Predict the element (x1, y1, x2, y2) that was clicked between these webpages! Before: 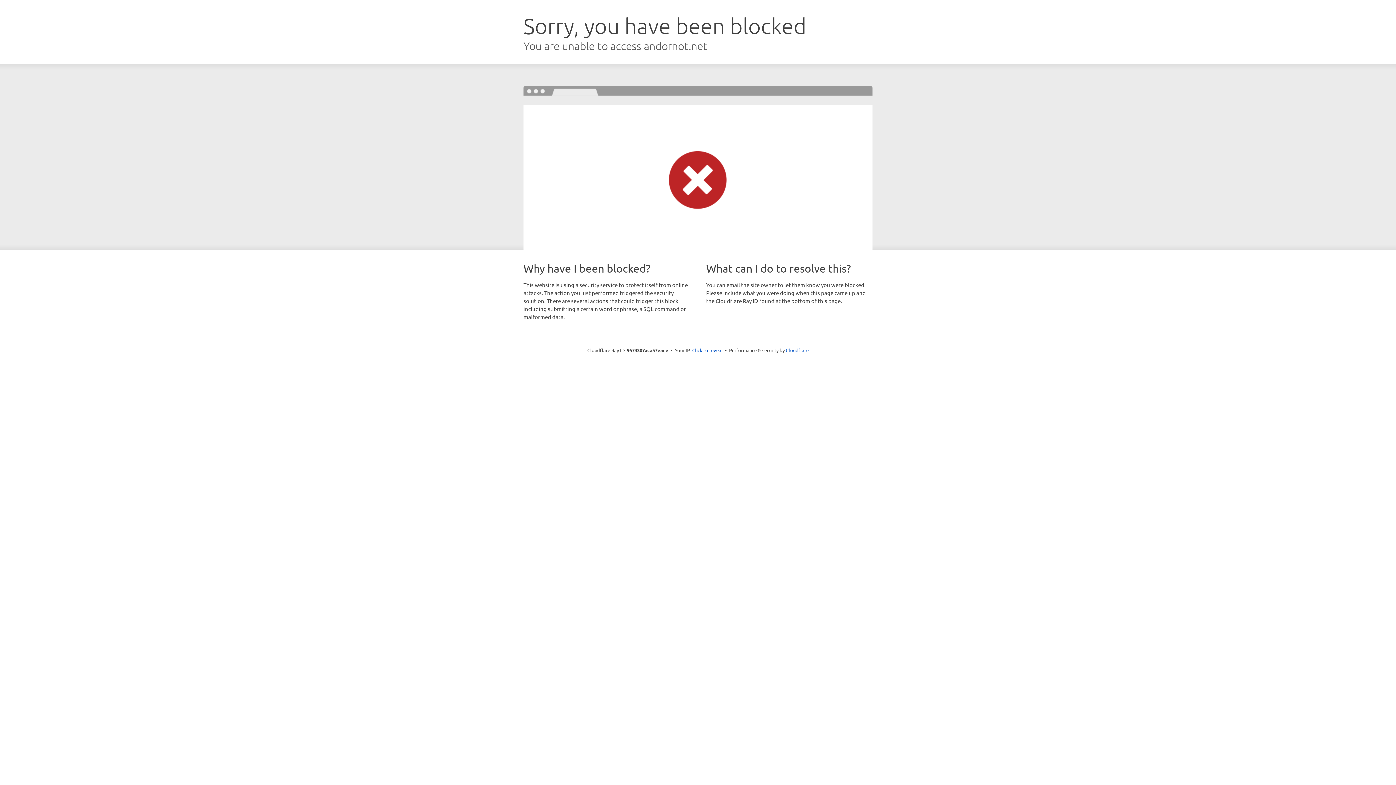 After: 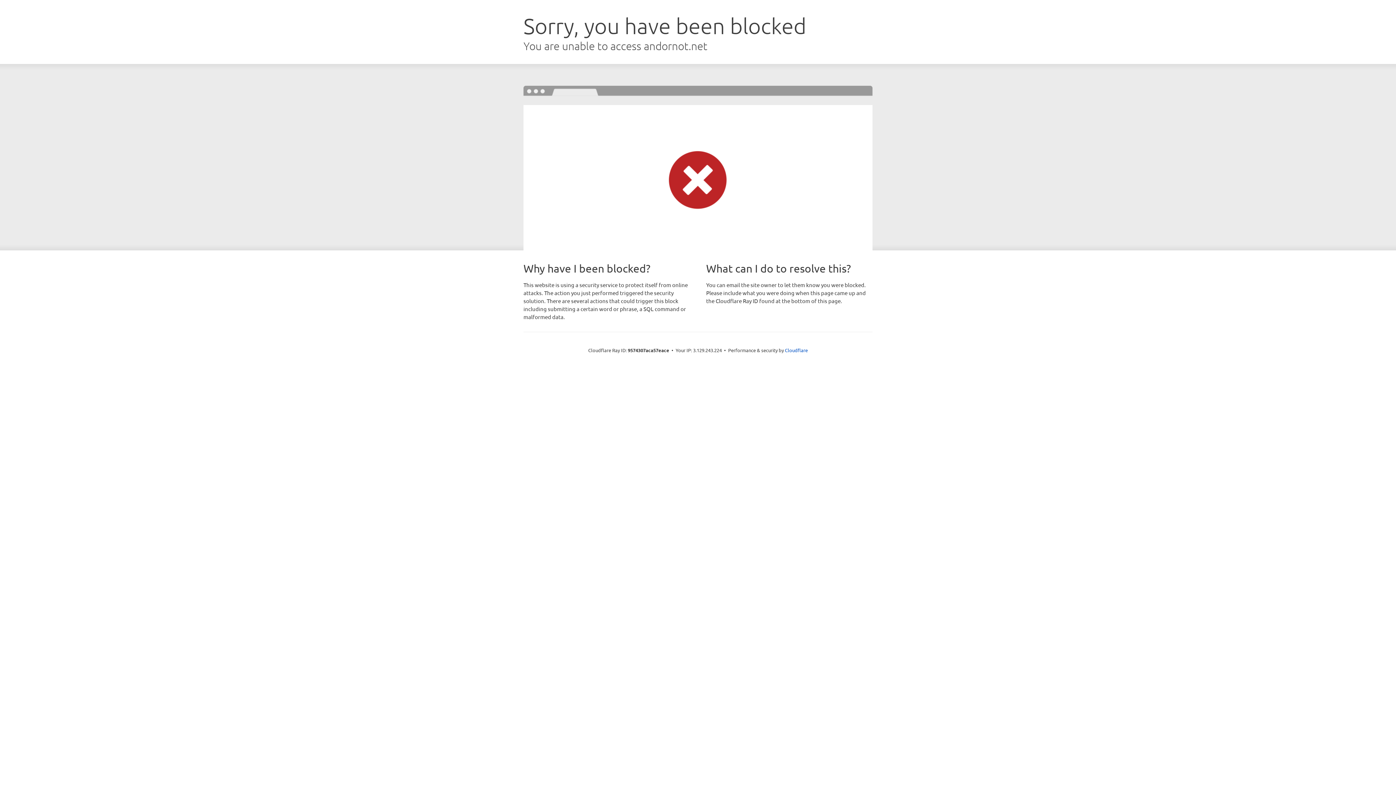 Action: bbox: (692, 346, 722, 353) label: Click to reveal